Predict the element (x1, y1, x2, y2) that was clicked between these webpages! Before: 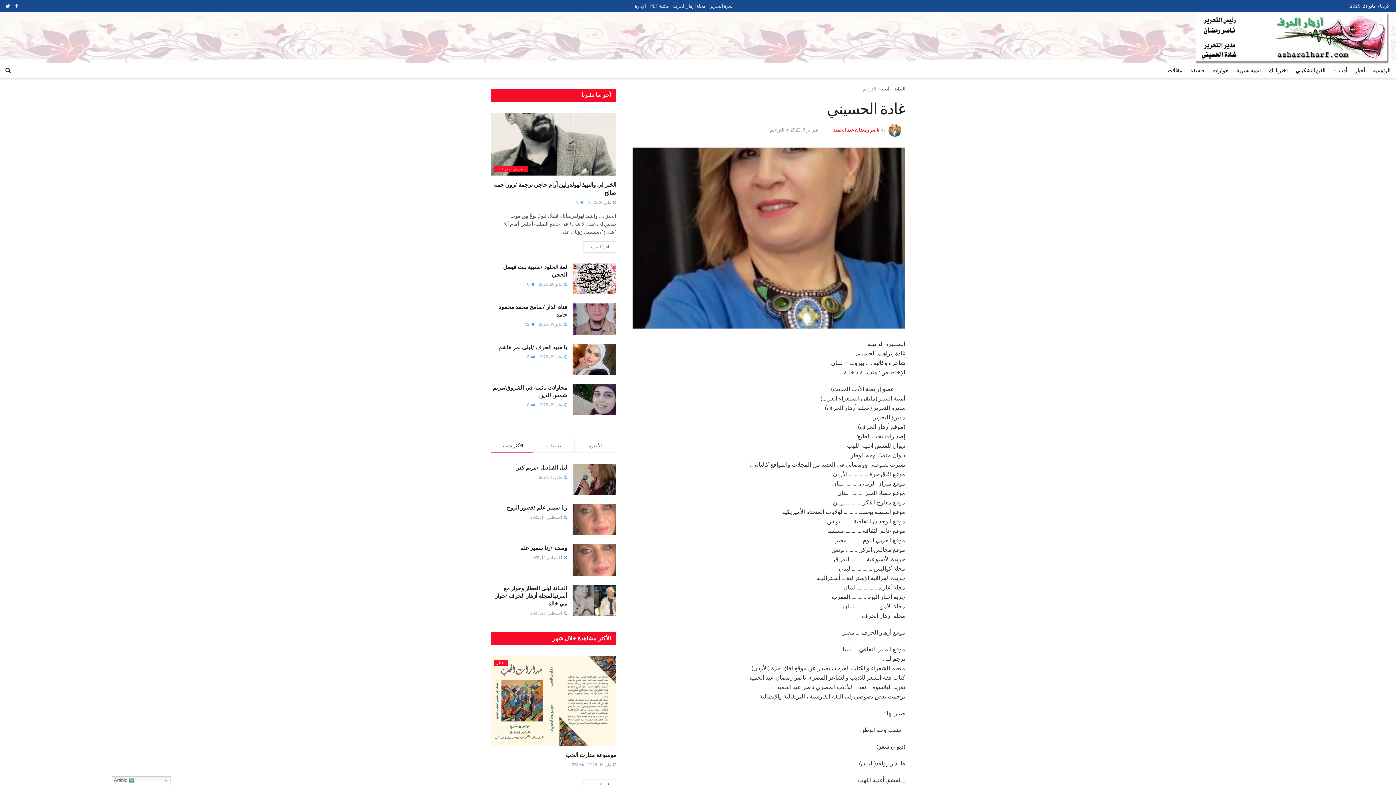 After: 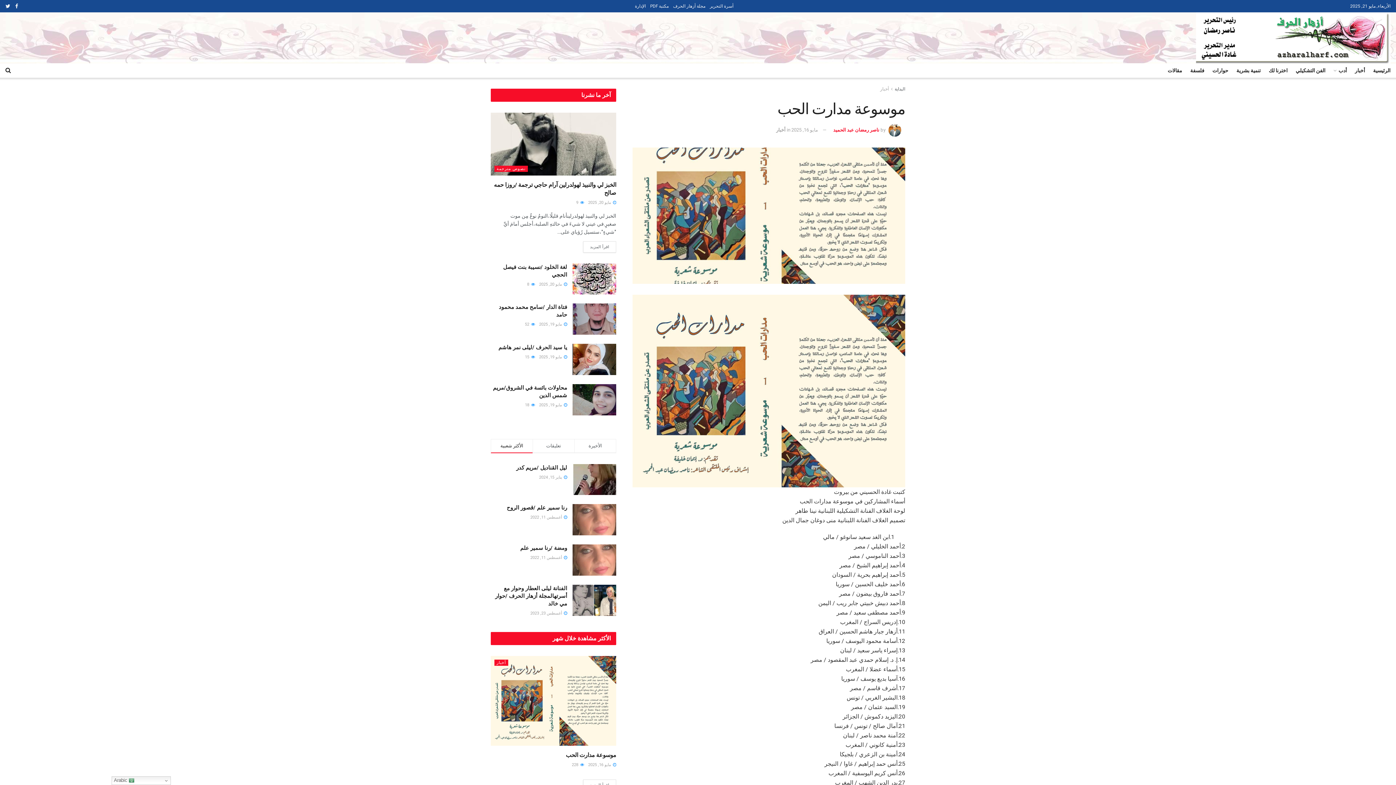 Action: bbox: (565, 751, 616, 758) label: موسوعة مدارت الحب